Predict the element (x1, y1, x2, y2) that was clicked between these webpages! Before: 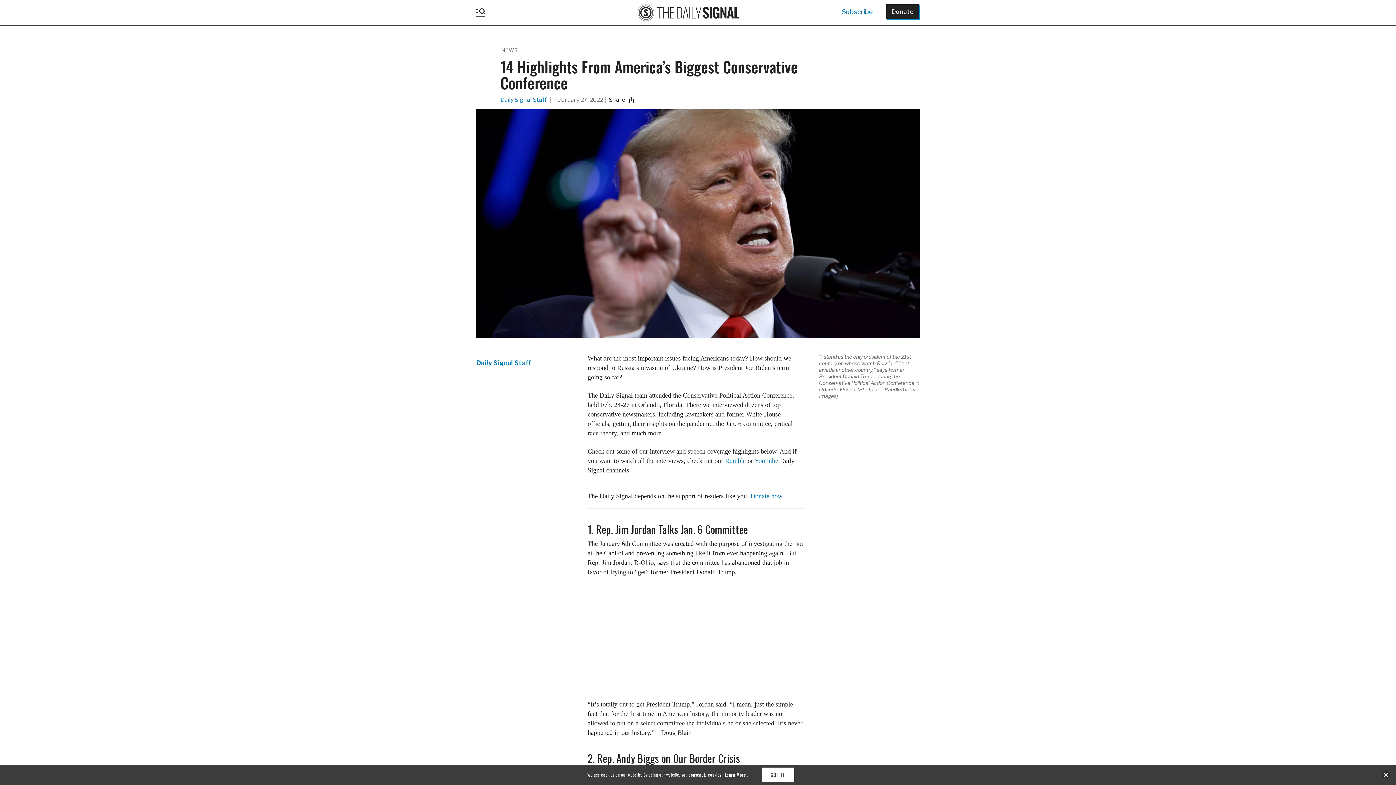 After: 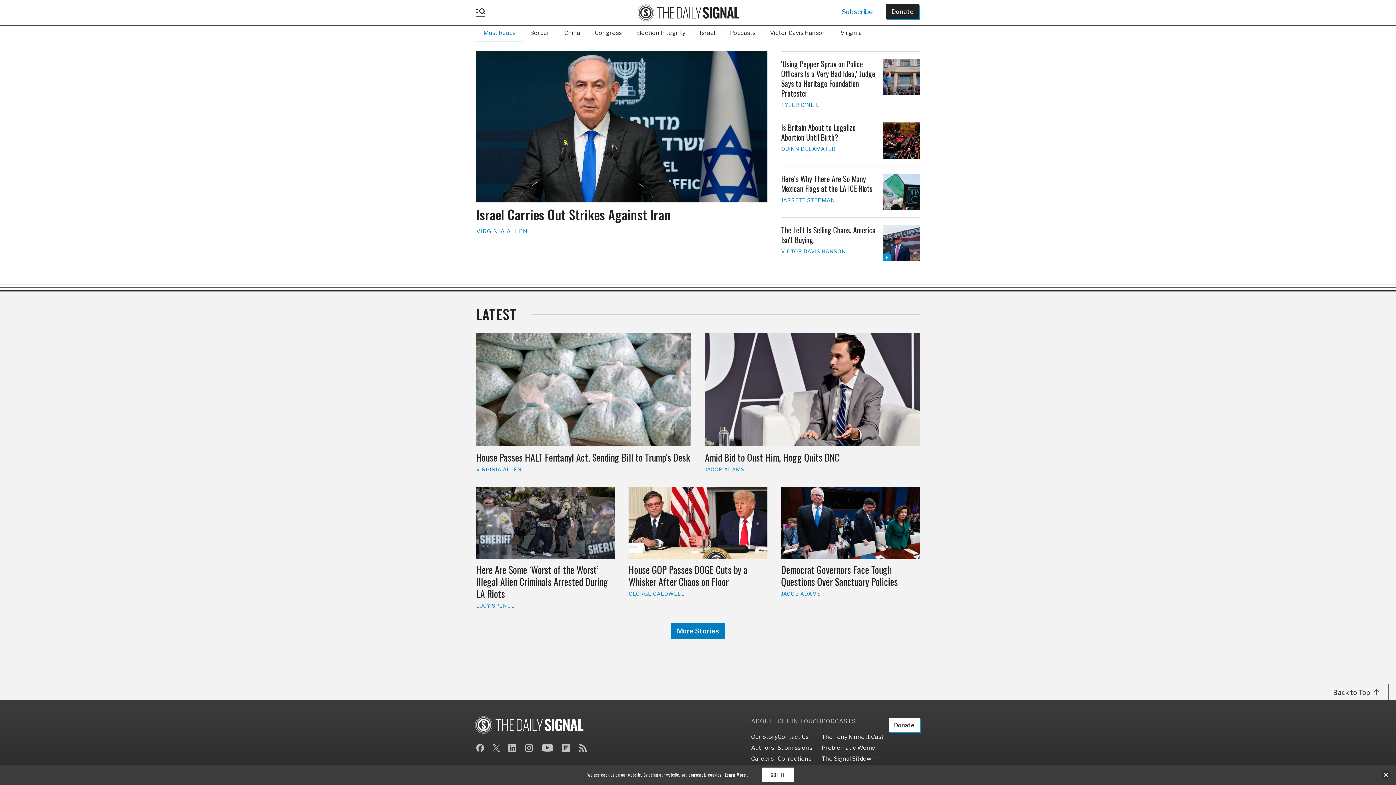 Action: bbox: (637, -1, 739, 27)